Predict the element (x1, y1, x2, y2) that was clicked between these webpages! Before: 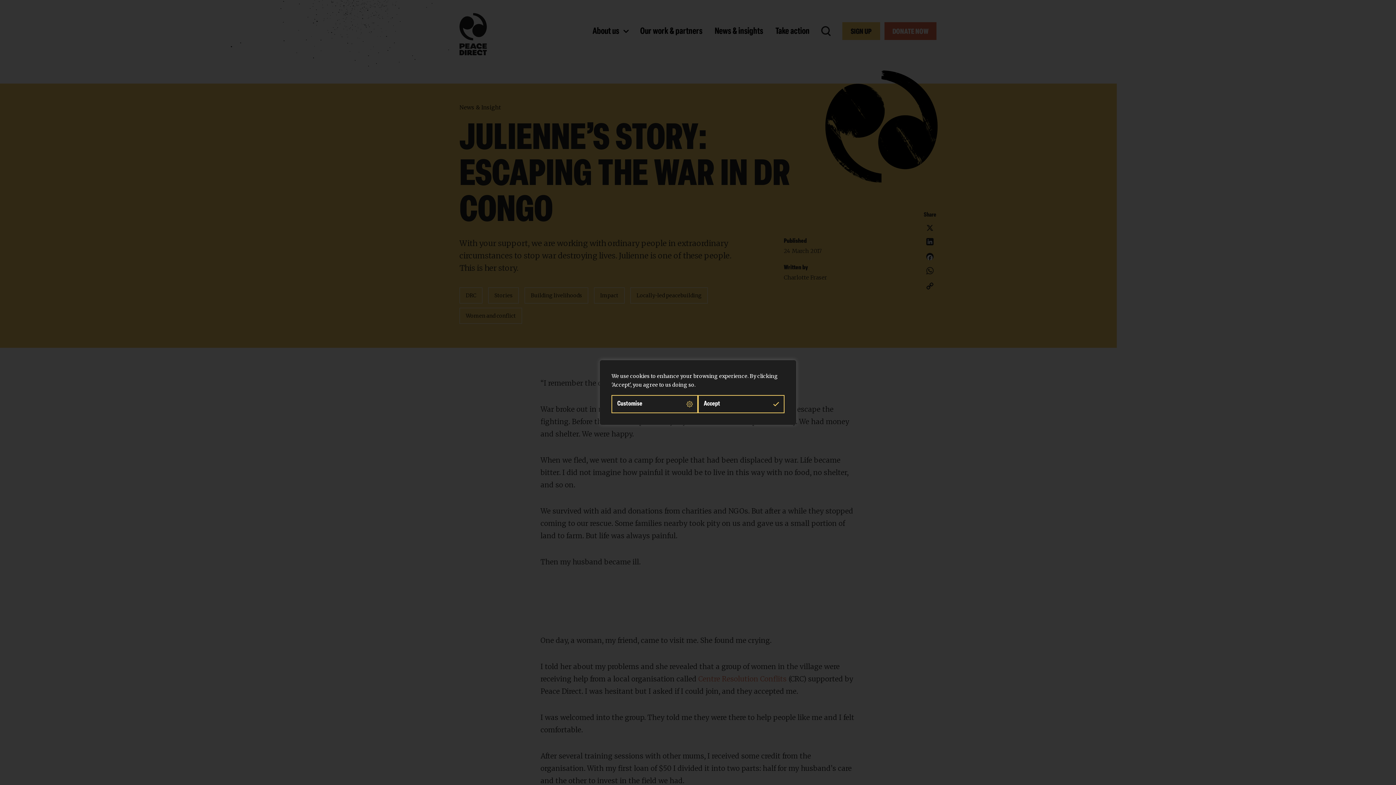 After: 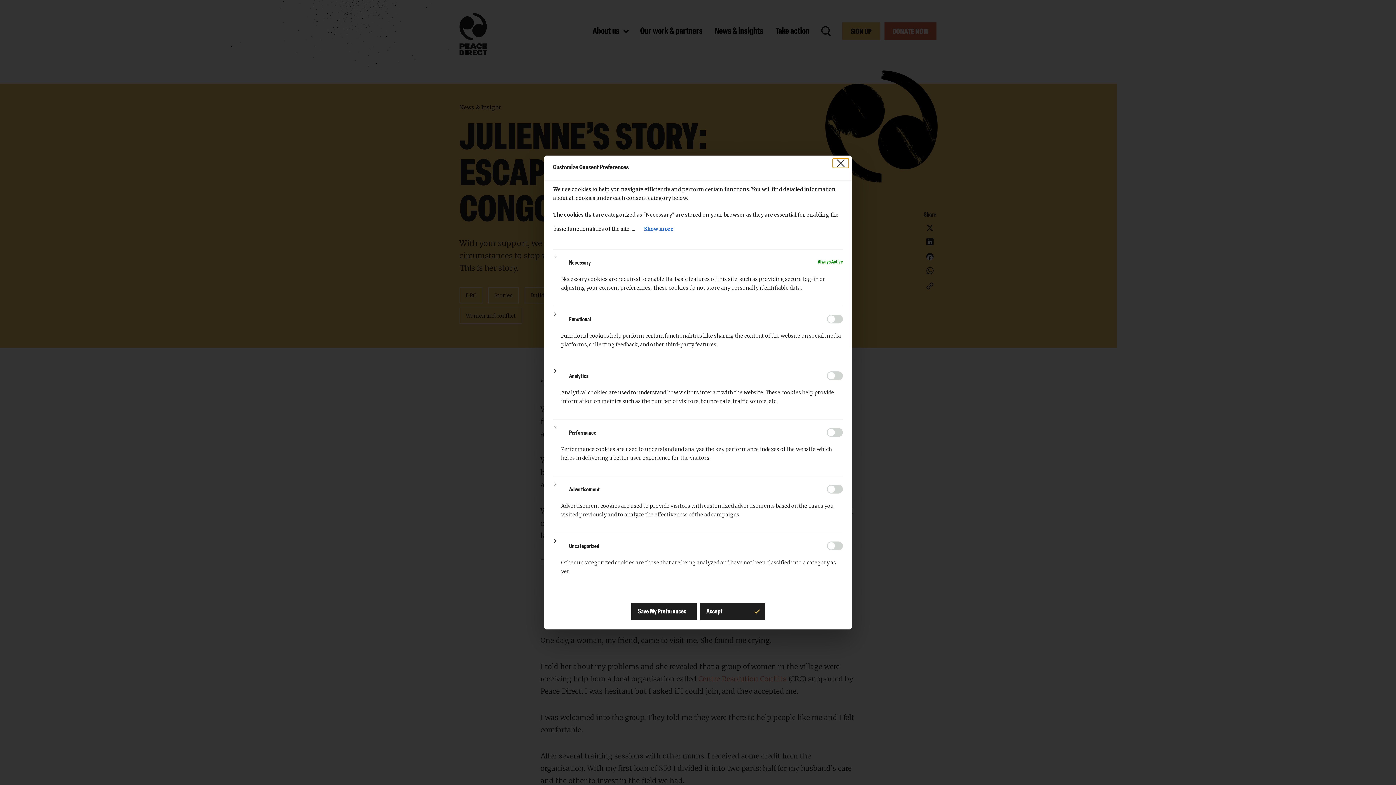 Action: label: Customise bbox: (611, 395, 698, 413)